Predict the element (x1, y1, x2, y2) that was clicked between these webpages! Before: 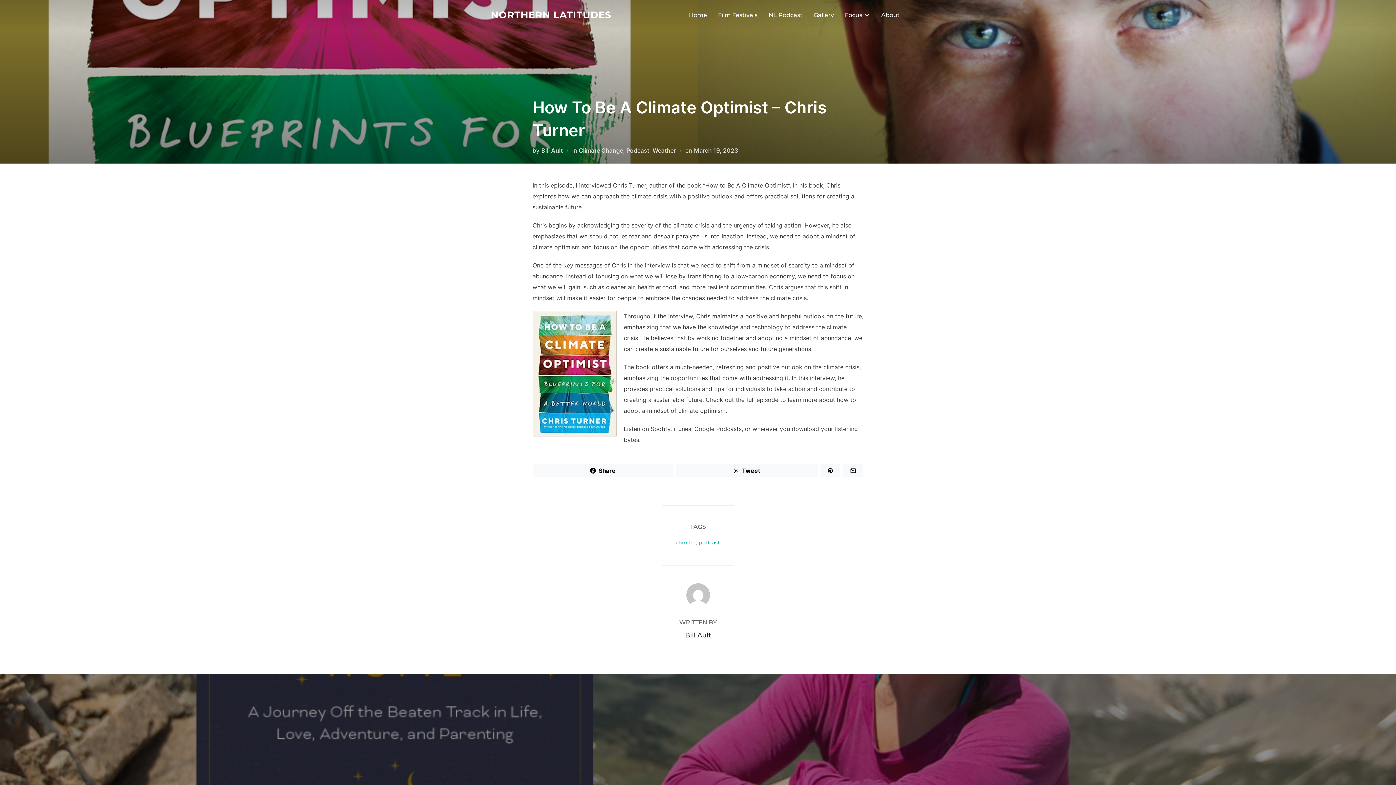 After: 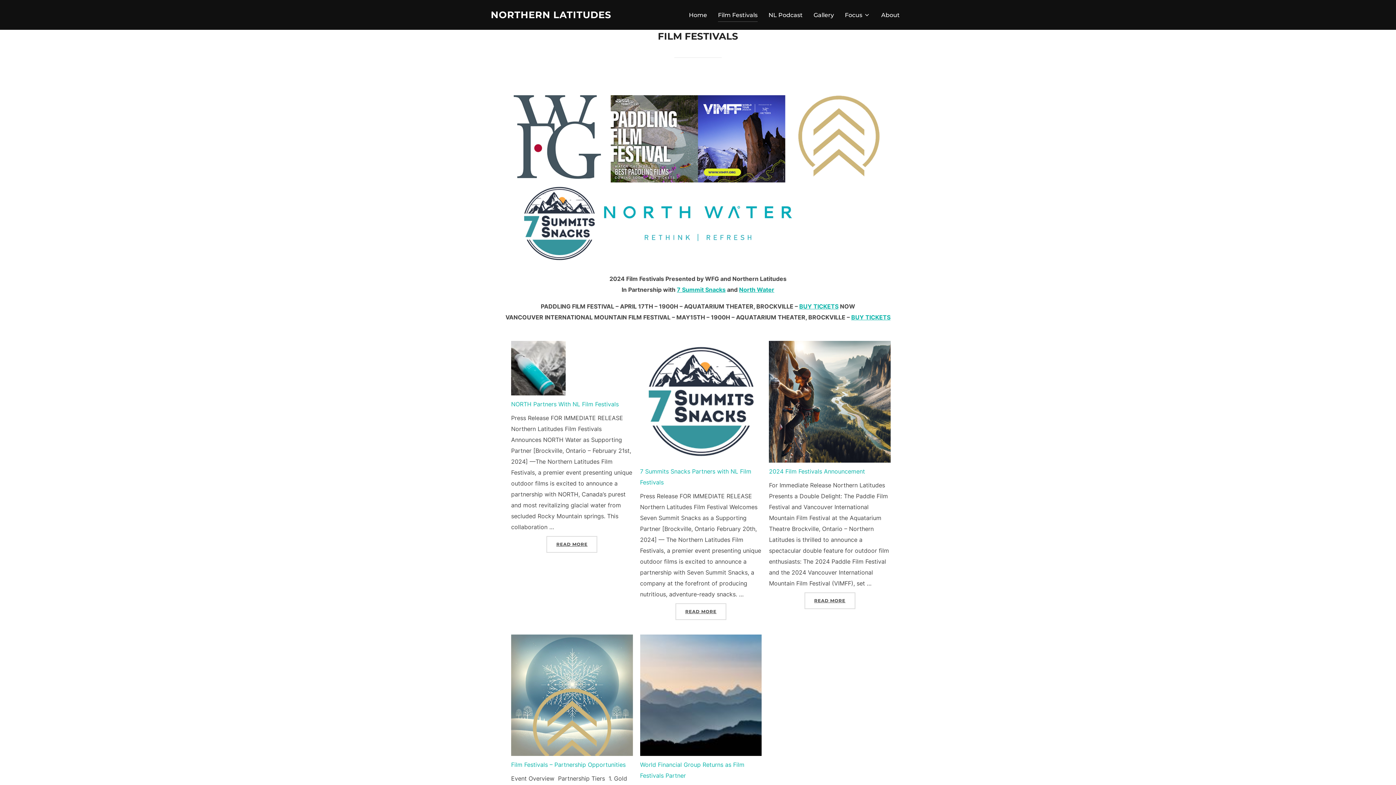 Action: label: Film Festivals bbox: (718, 8, 757, 21)